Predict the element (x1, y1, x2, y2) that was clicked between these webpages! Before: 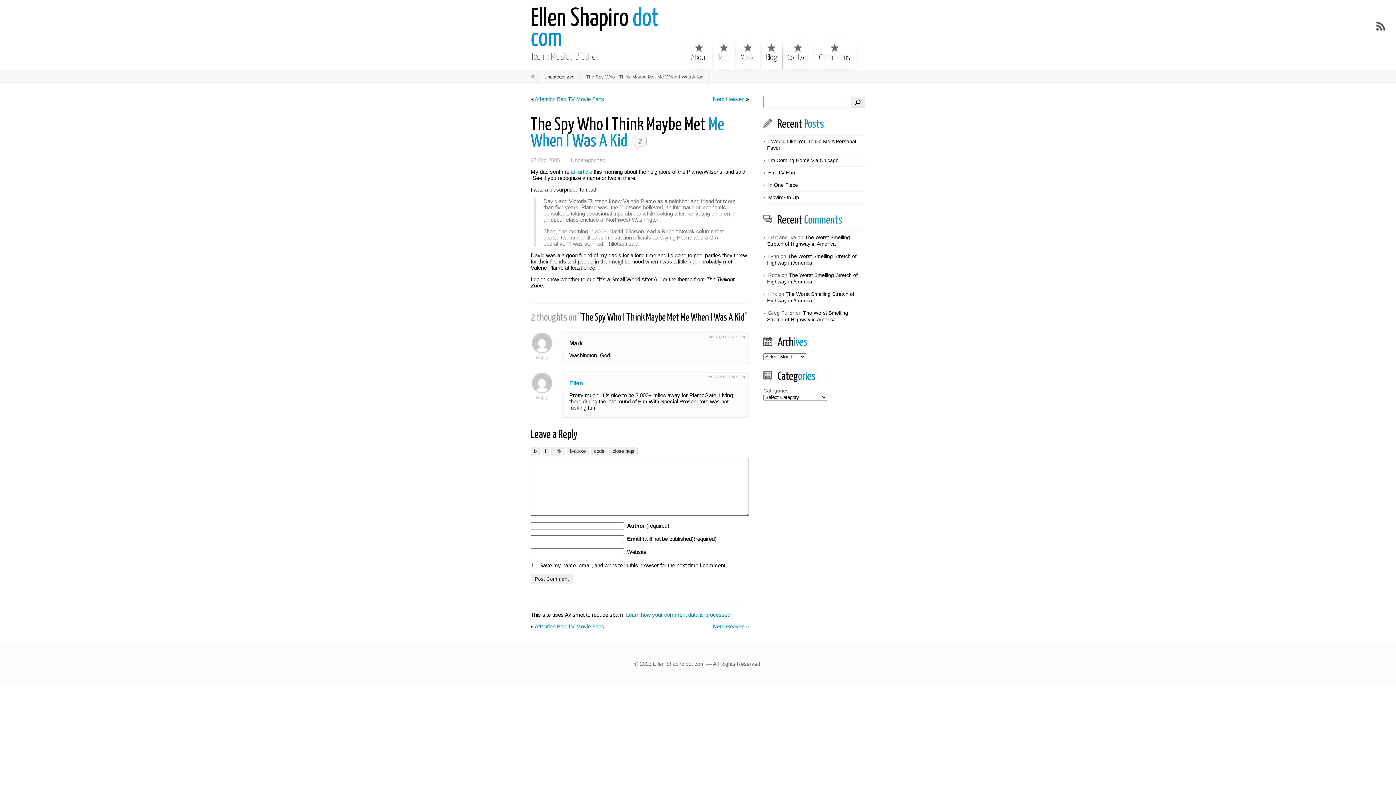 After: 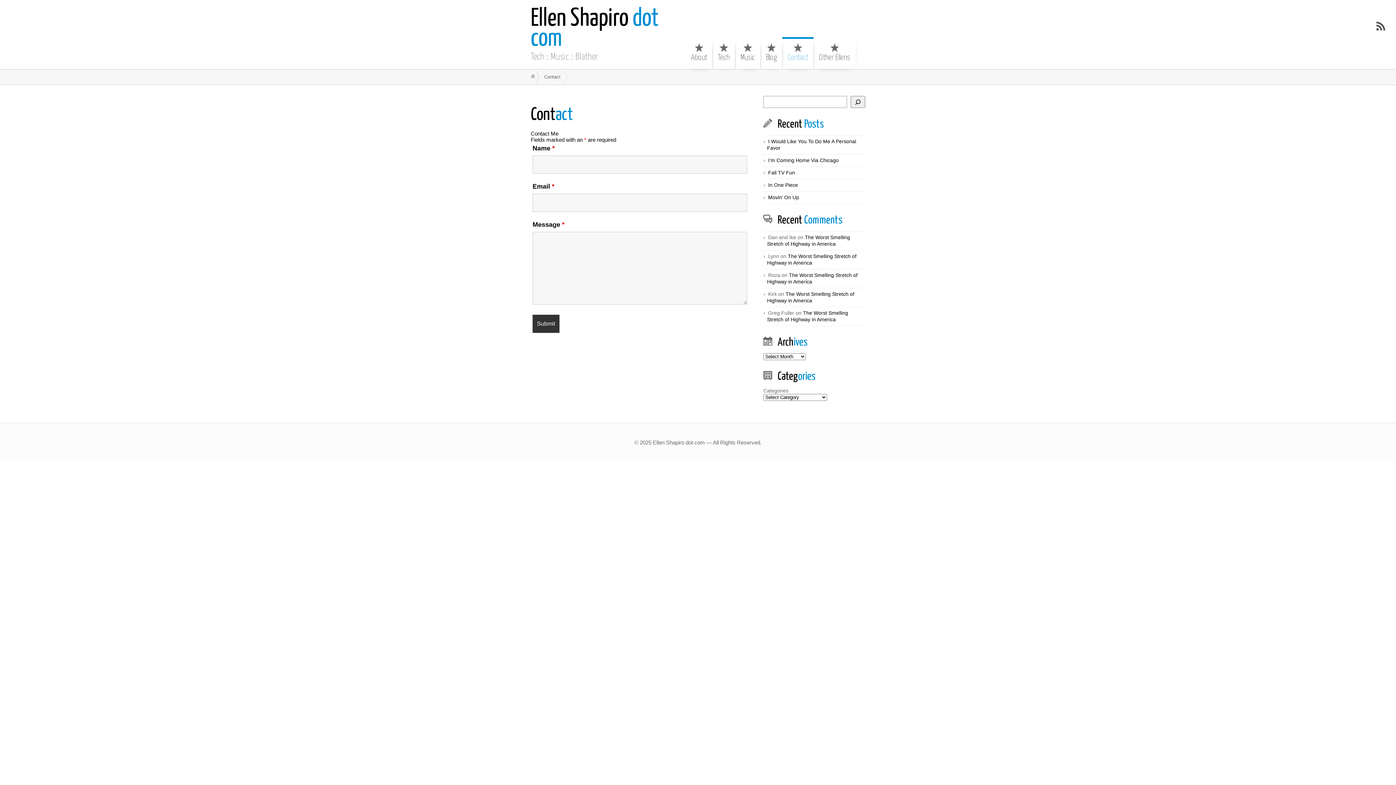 Action: bbox: (782, 38, 813, 69) label: Contact